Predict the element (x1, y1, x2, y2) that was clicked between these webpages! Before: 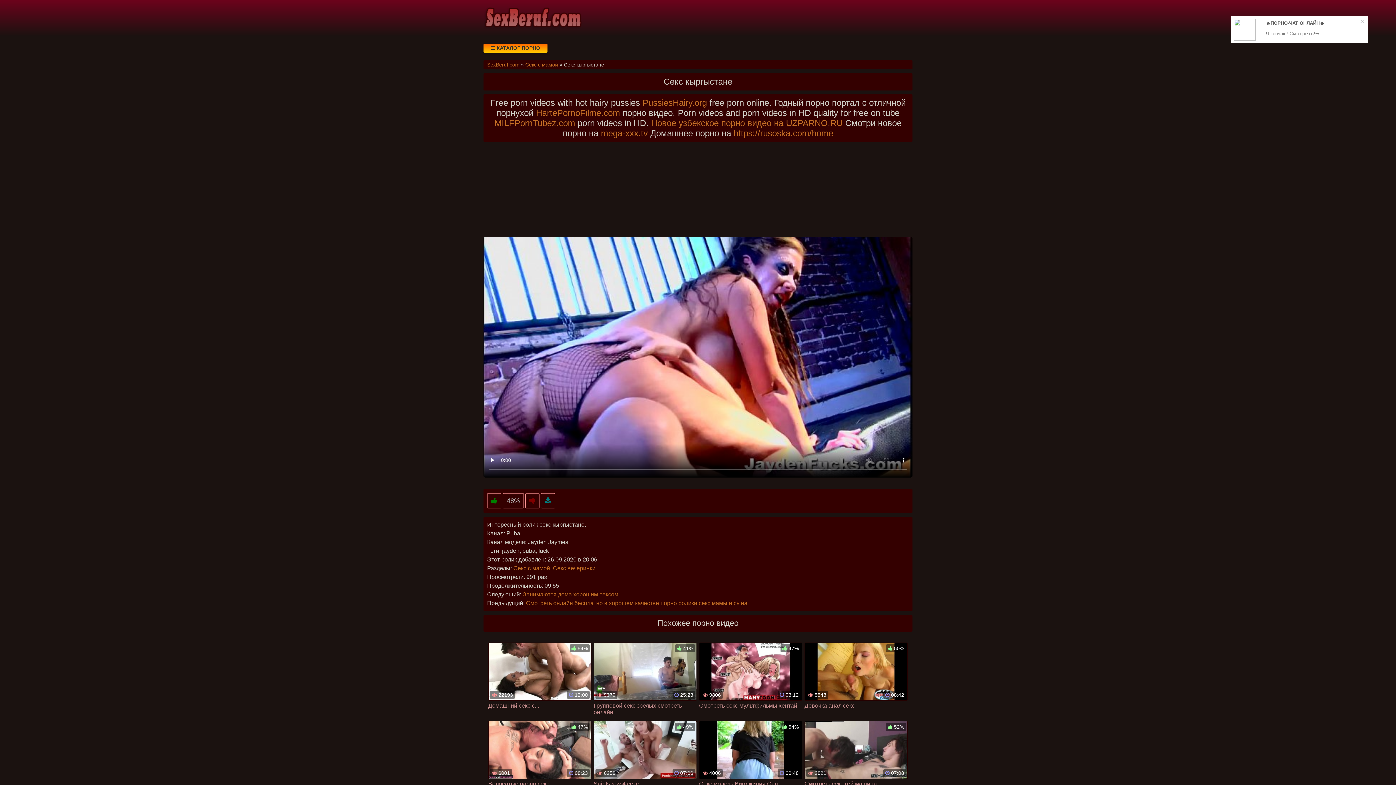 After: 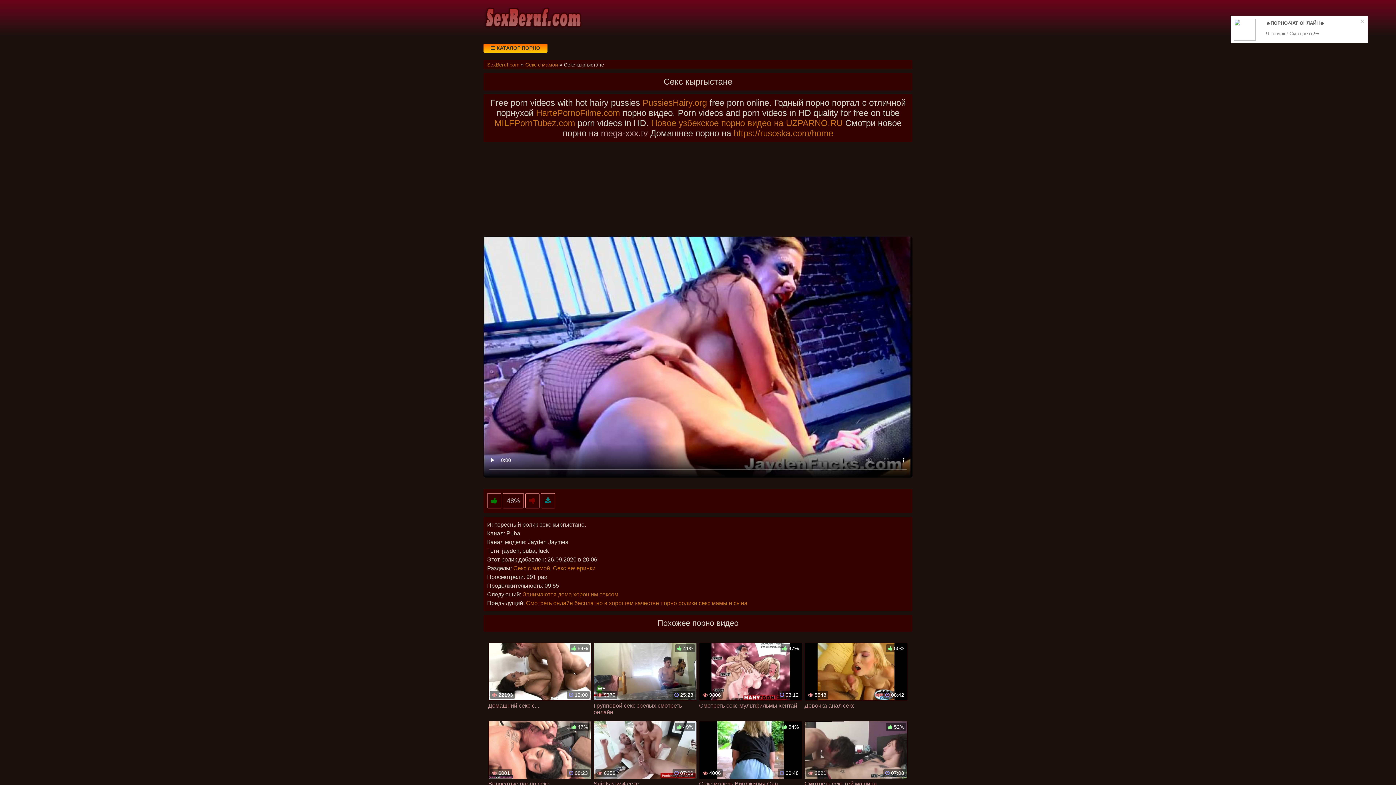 Action: bbox: (601, 128, 648, 138) label: mega-xxx.tv